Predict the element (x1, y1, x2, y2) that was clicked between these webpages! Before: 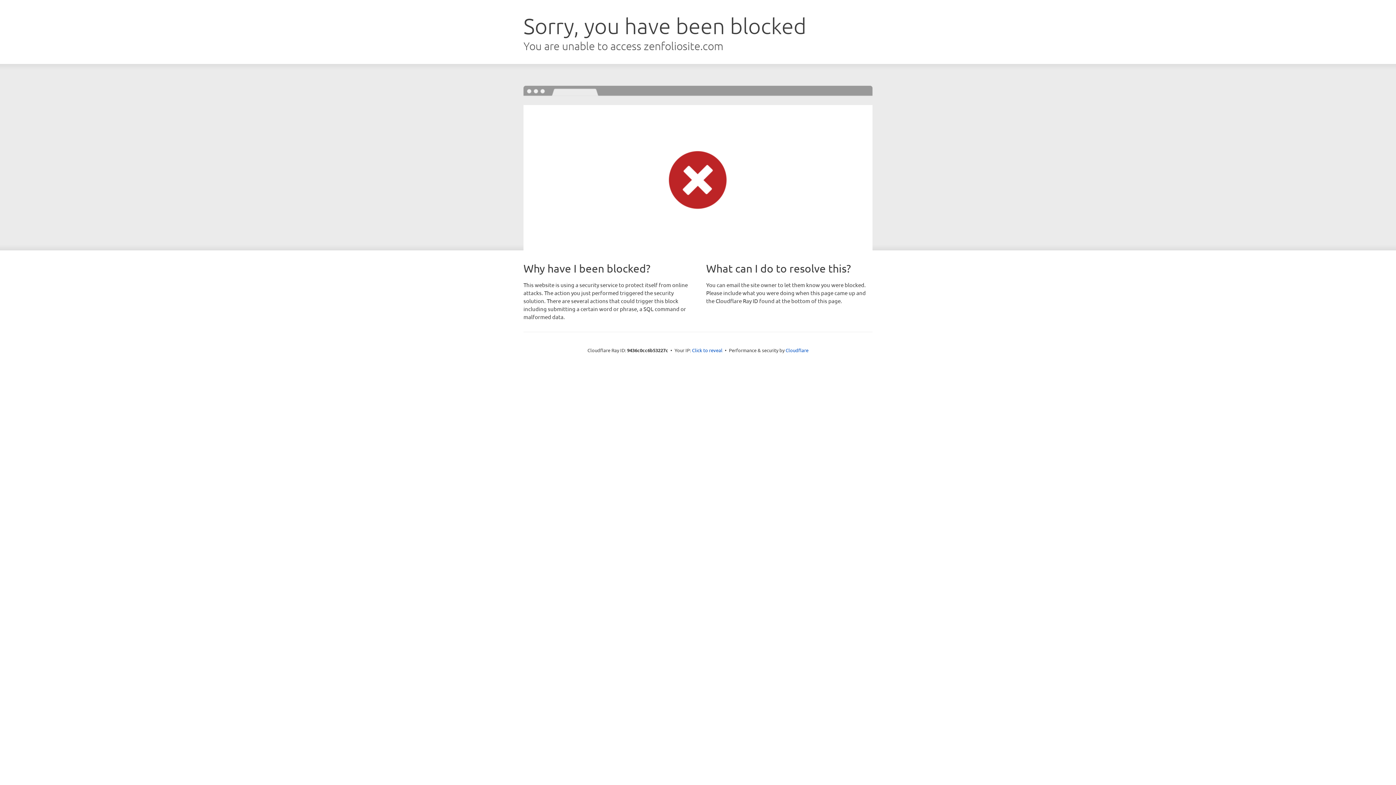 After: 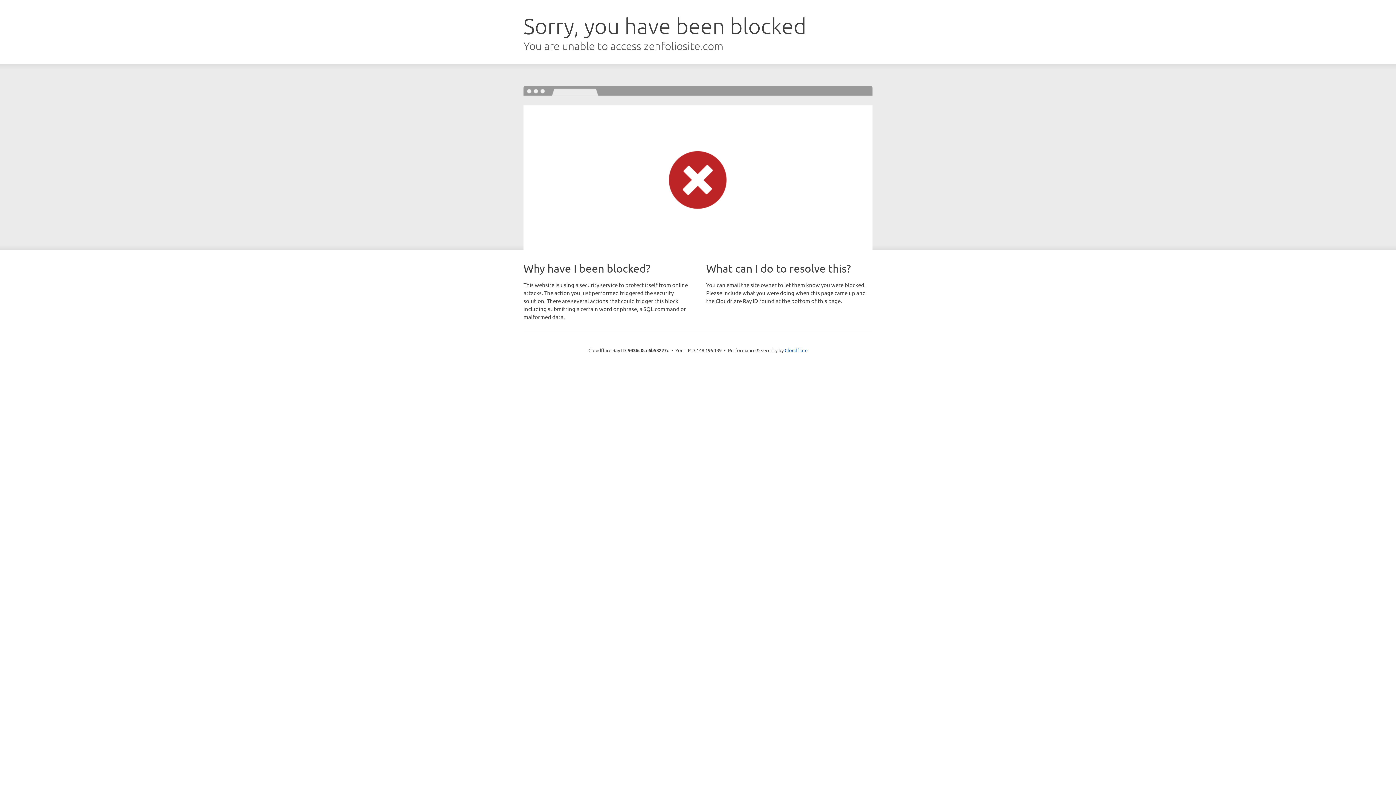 Action: bbox: (692, 346, 722, 353) label: Click to reveal